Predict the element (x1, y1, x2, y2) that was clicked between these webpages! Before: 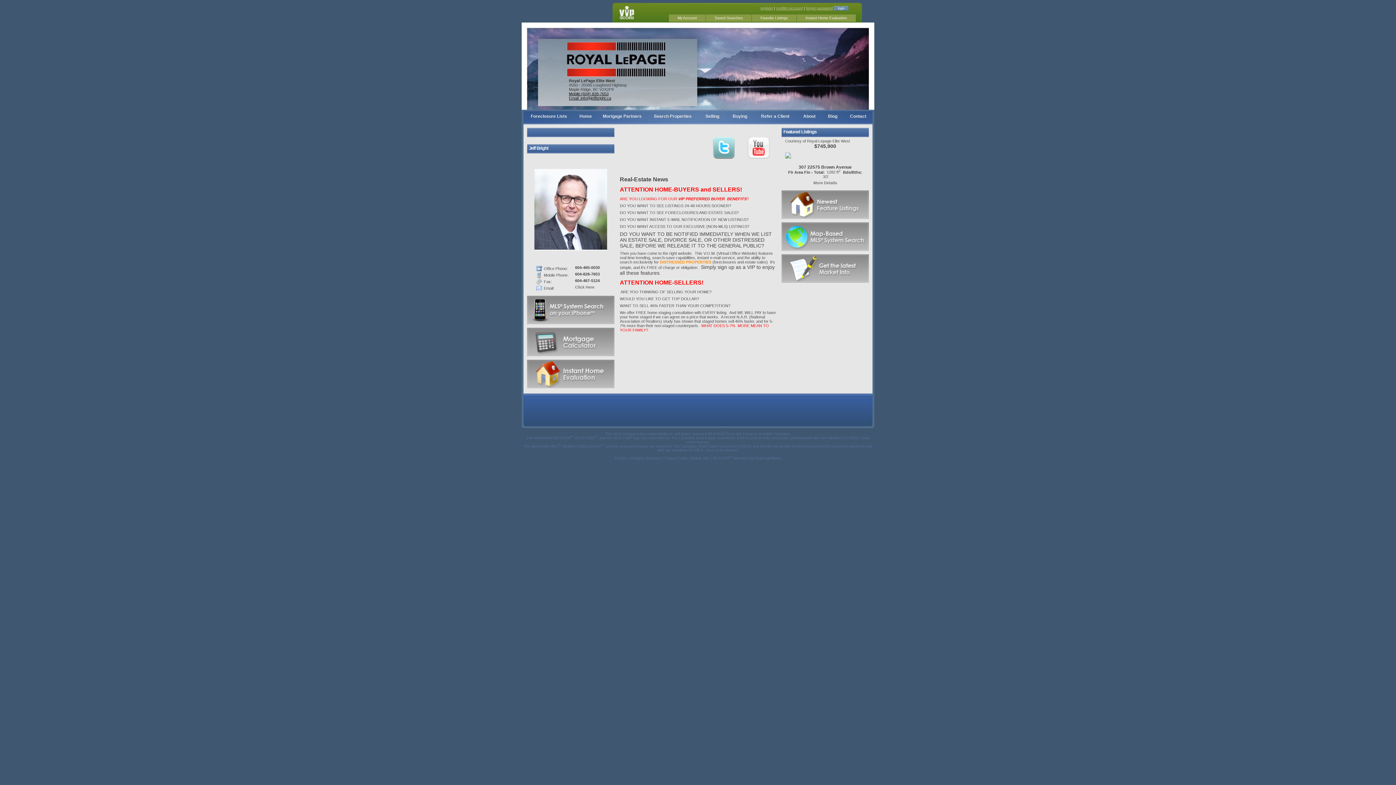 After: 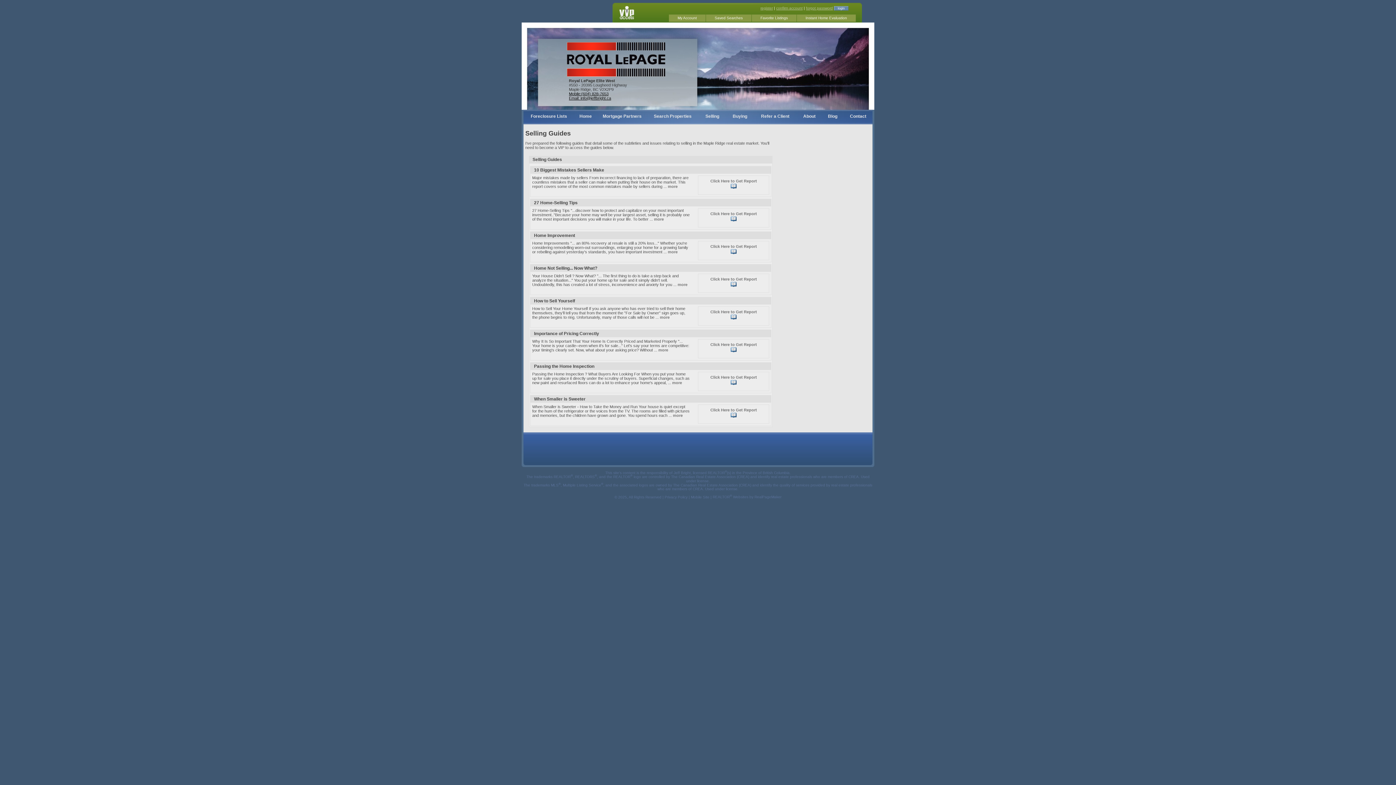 Action: bbox: (698, 109, 726, 124) label: Selling